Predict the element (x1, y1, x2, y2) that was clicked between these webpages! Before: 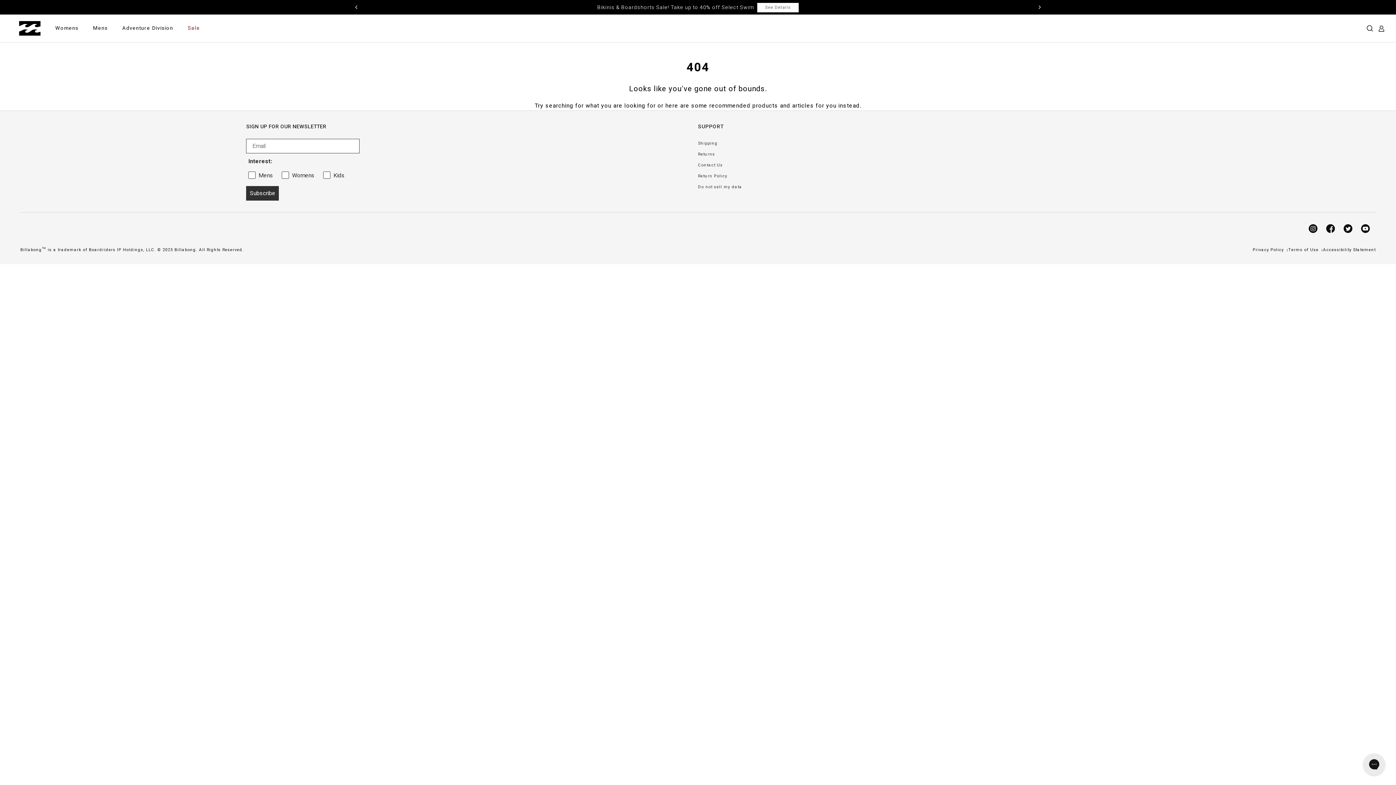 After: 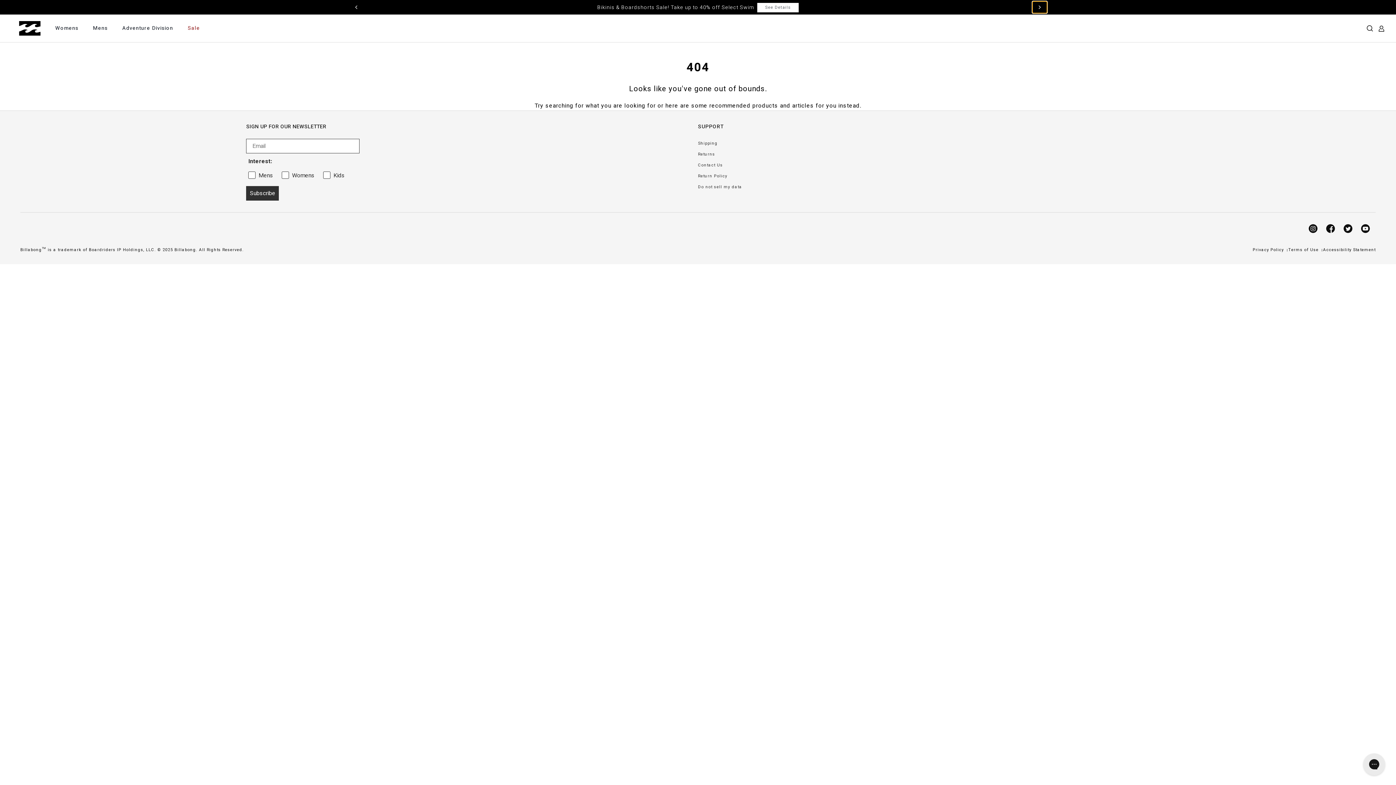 Action: label: chevron-right bbox: (1032, 1, 1047, 13)